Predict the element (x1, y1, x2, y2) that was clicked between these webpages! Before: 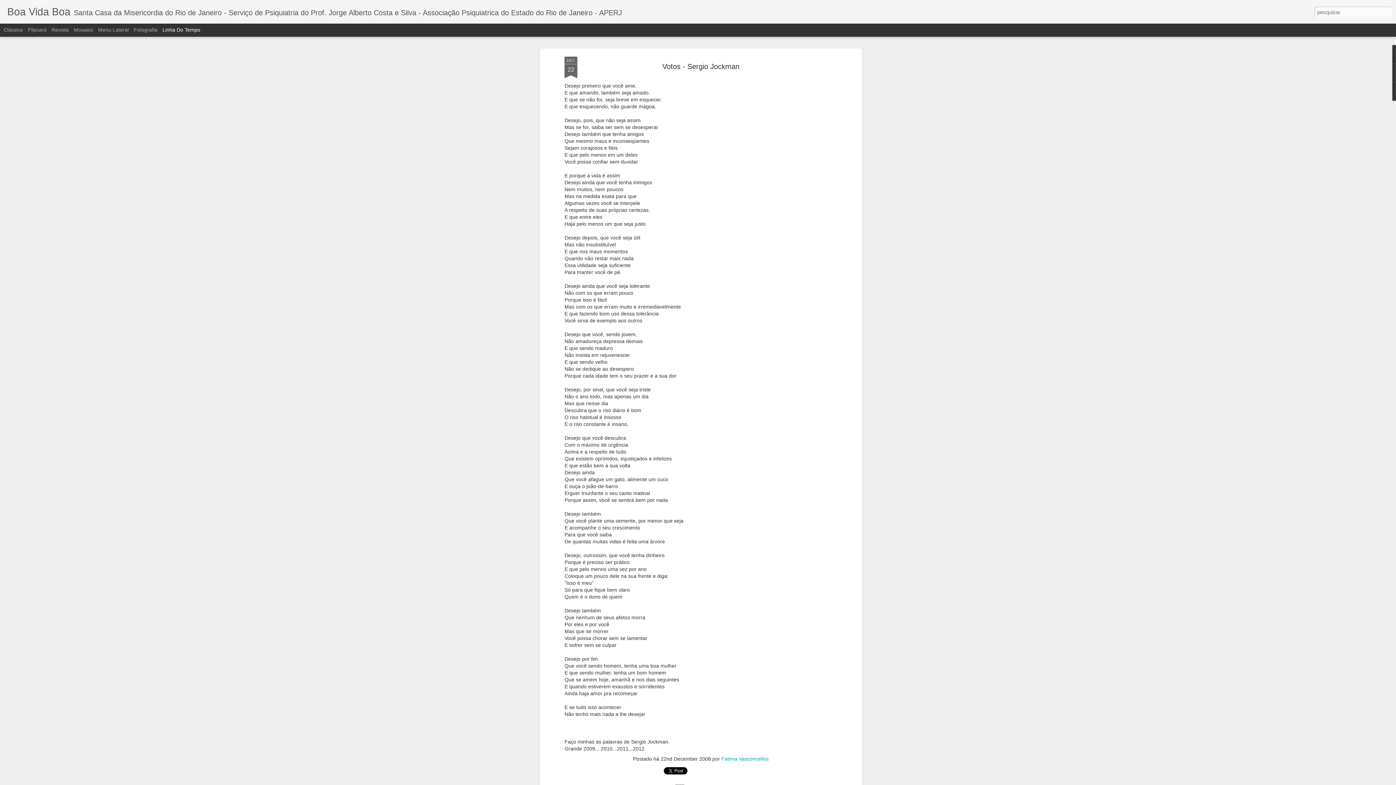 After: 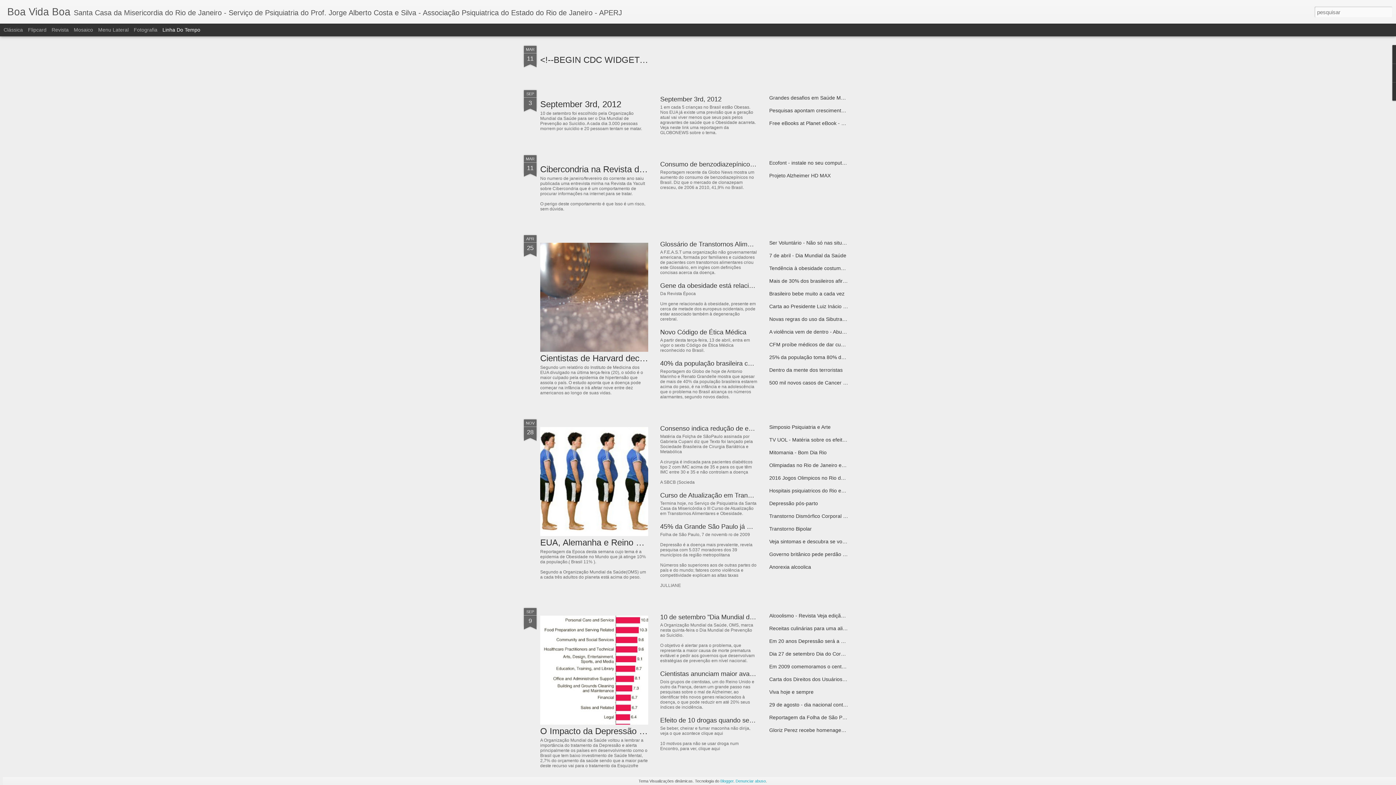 Action: label: Boa Vida Boa bbox: (7, 10, 70, 16)